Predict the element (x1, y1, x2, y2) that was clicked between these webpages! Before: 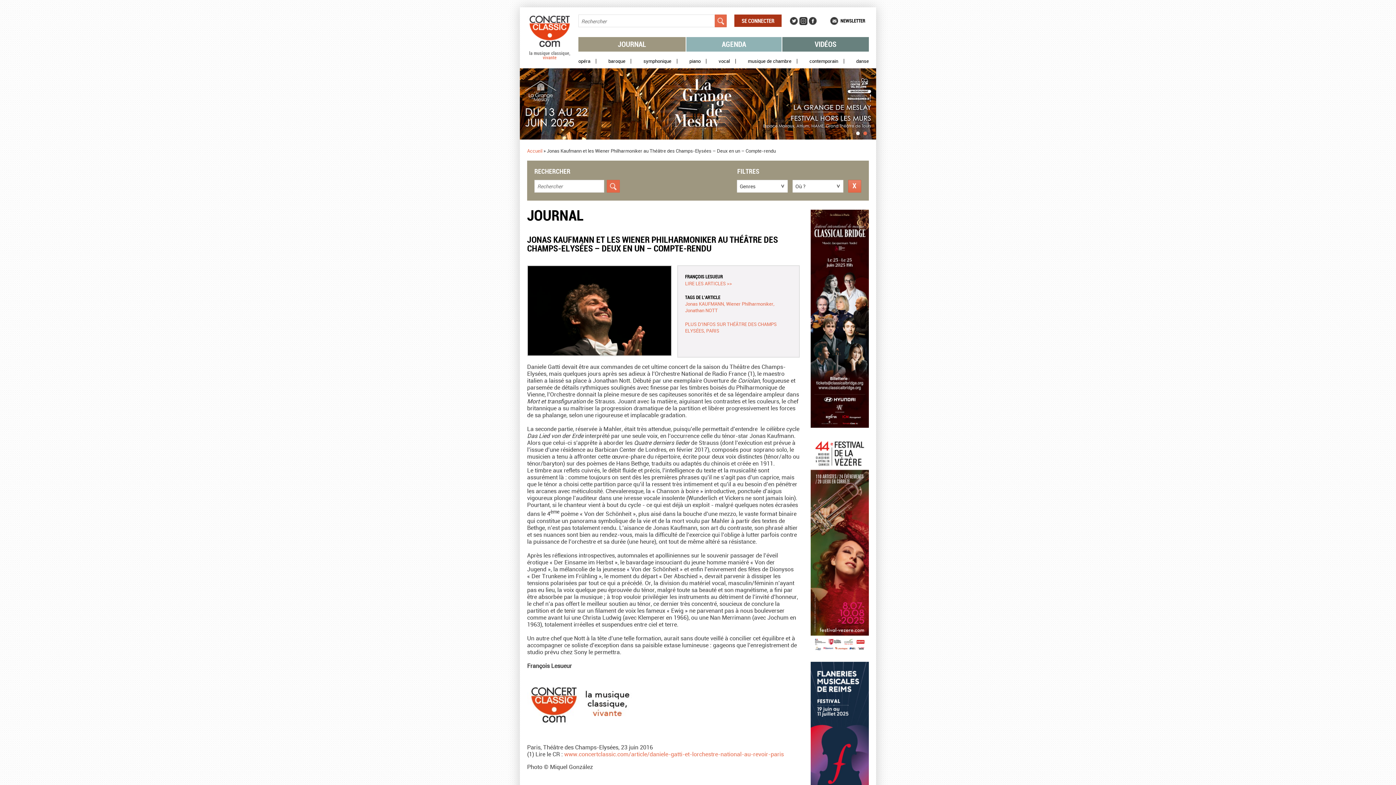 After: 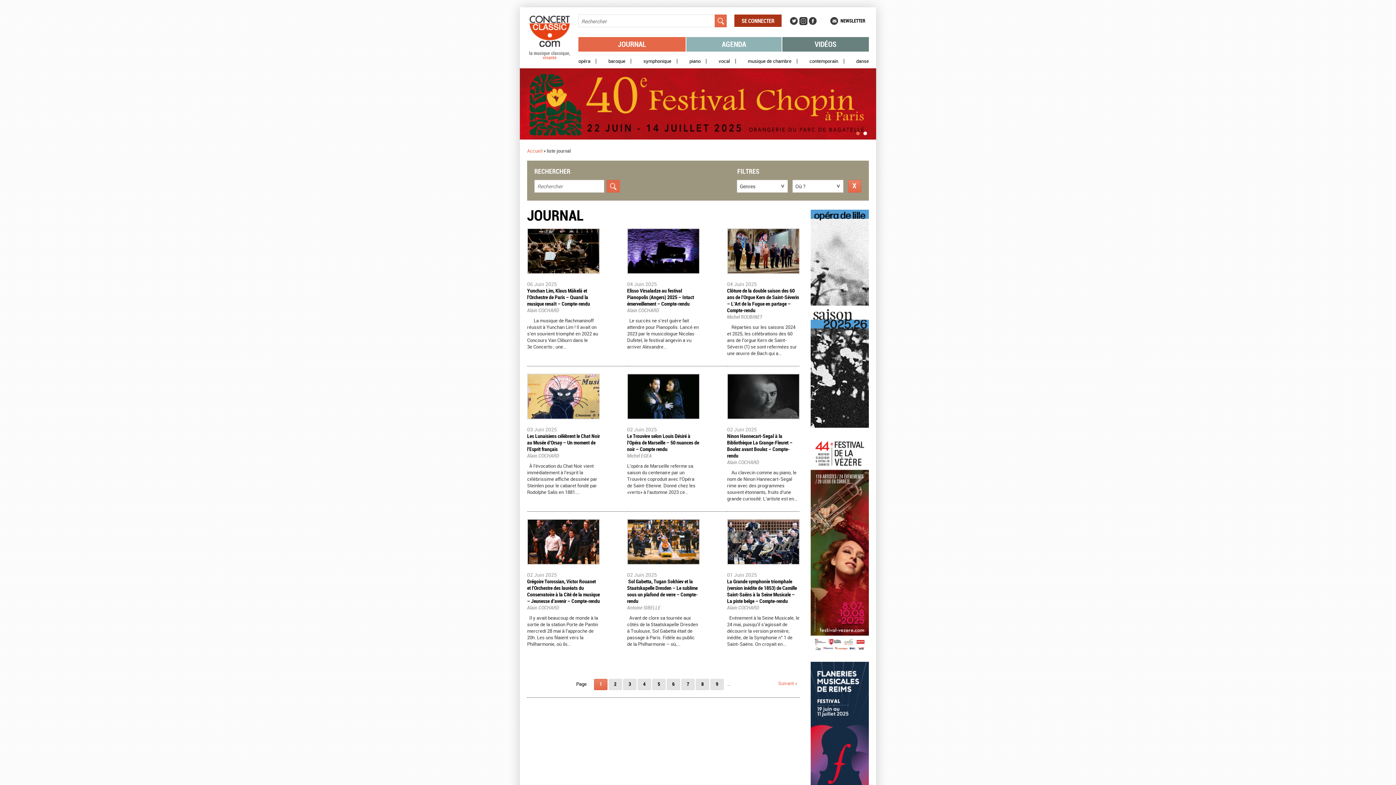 Action: bbox: (848, 179, 861, 192) label: RÉINITIALISER